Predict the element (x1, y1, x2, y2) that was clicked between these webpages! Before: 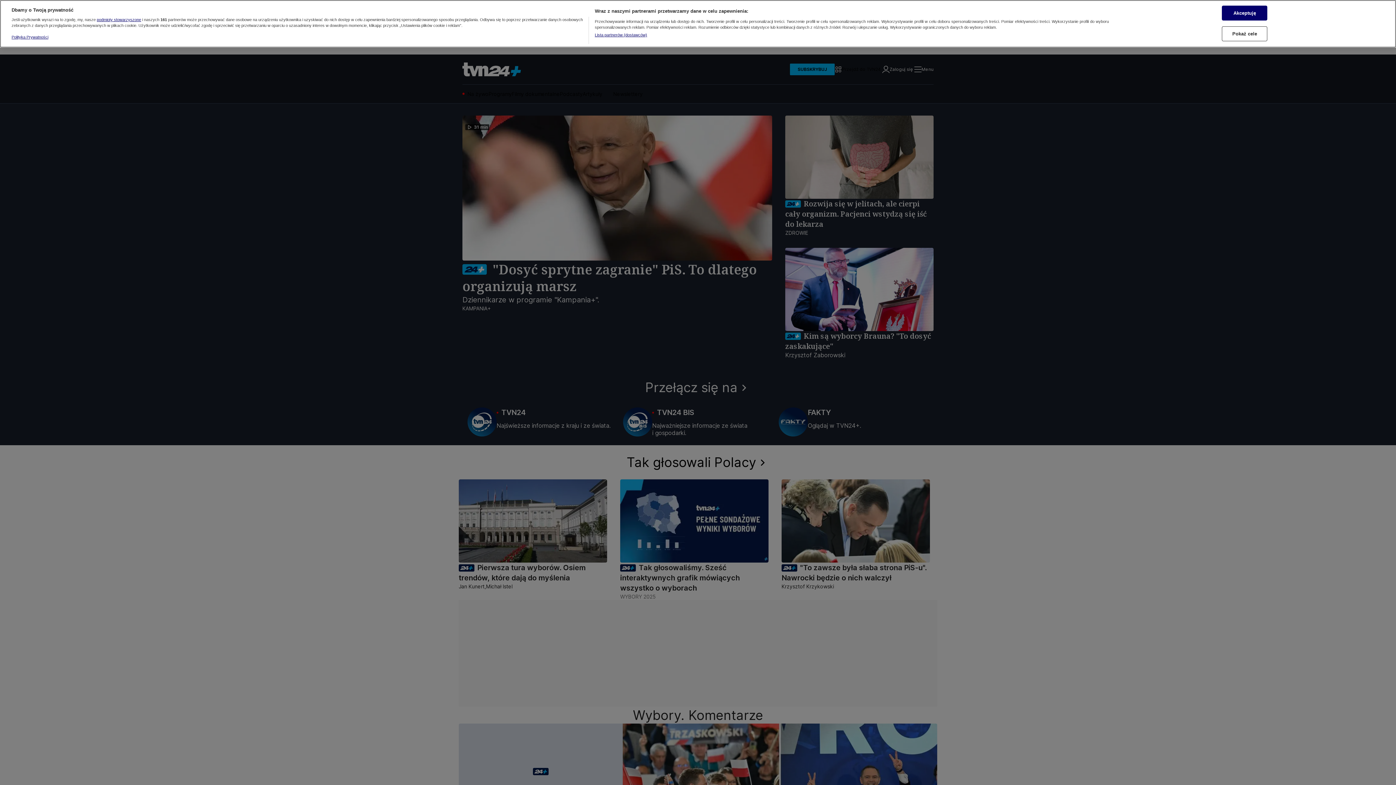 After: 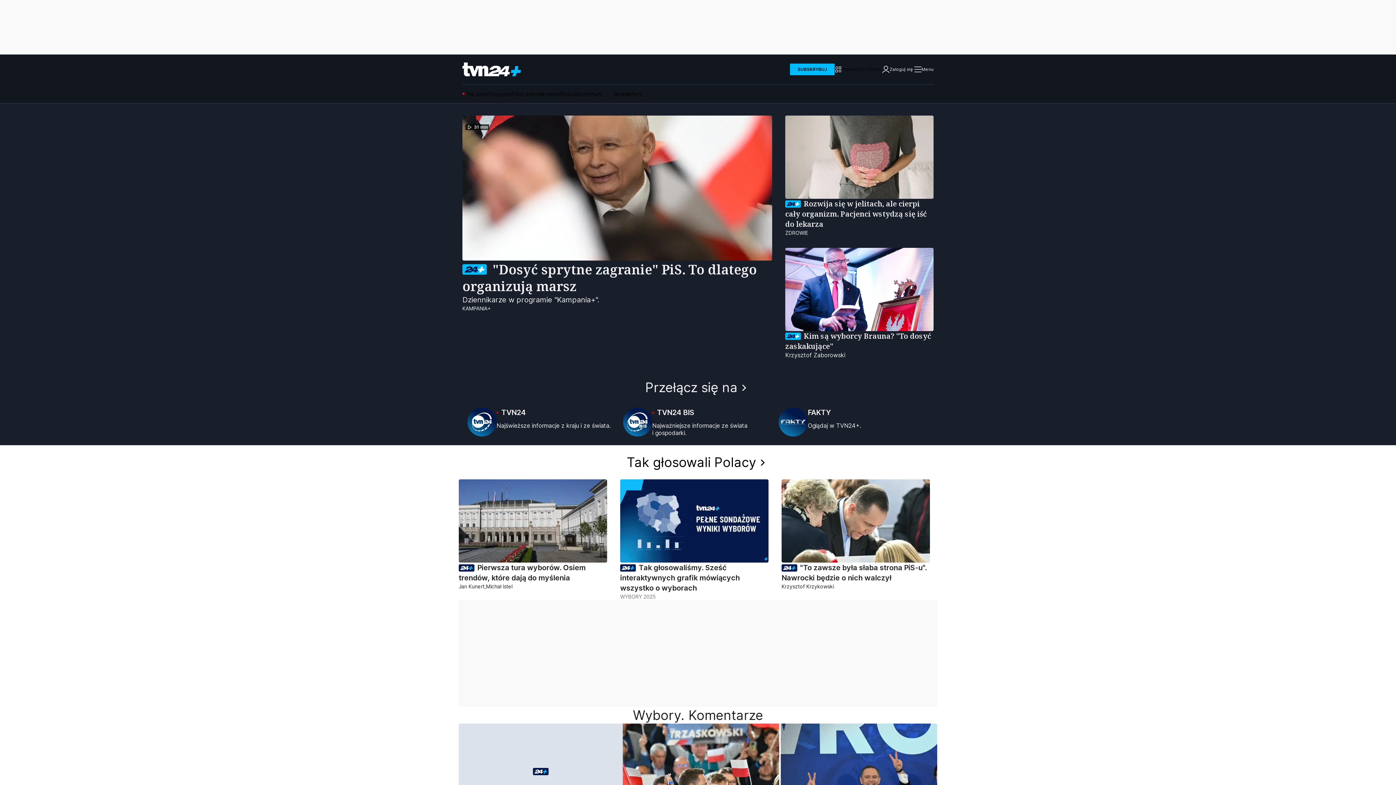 Action: label: Akceptuję bbox: (1222, -6, 1267, 8)